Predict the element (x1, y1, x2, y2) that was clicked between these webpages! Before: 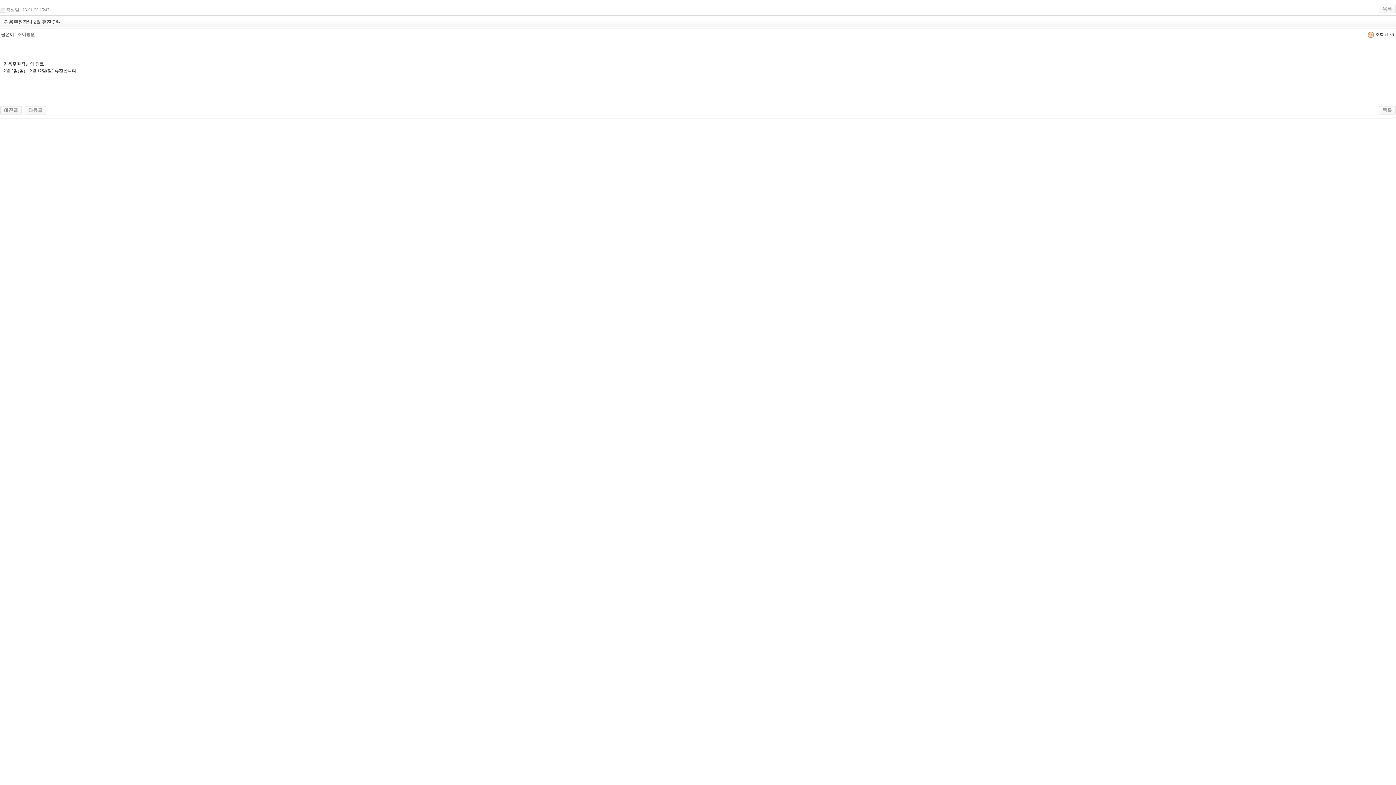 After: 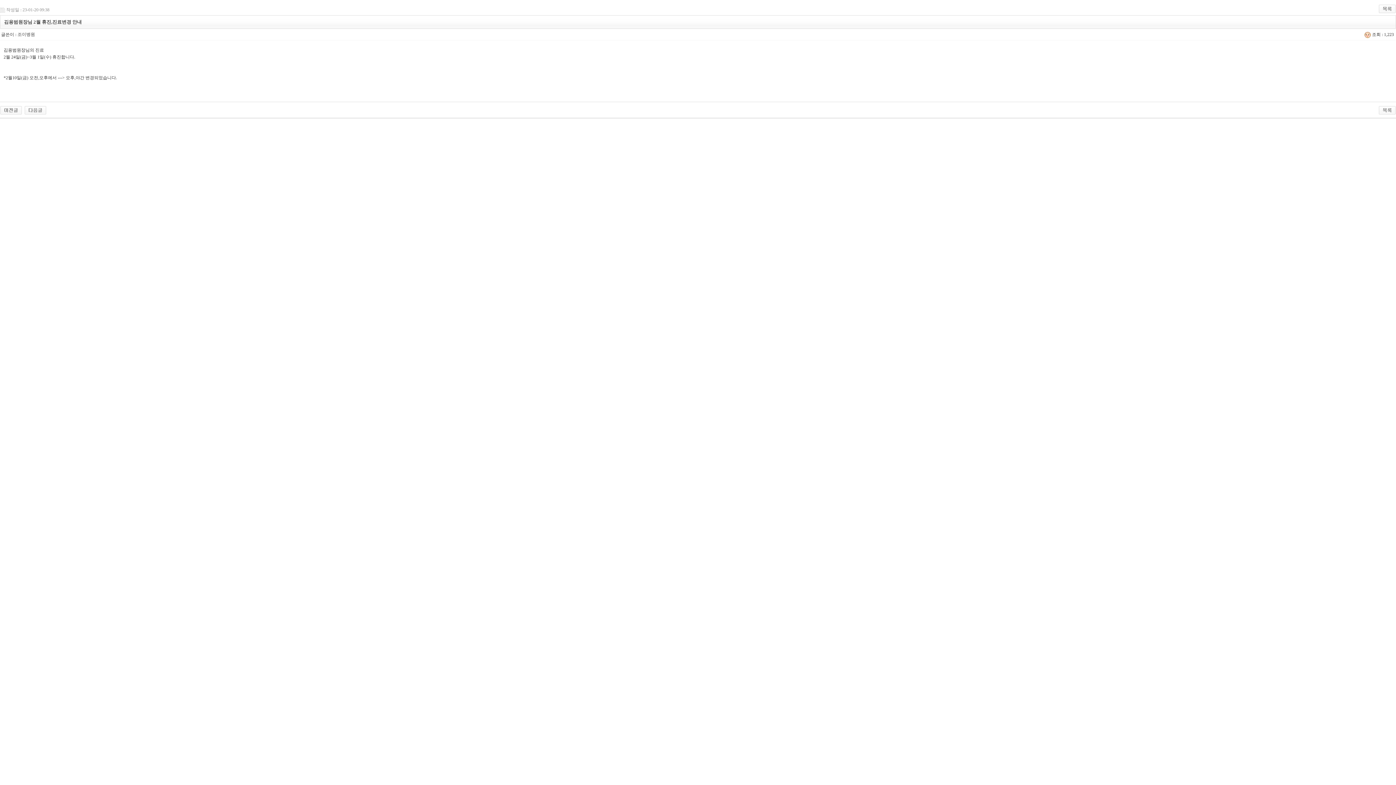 Action: bbox: (24, 107, 46, 112)